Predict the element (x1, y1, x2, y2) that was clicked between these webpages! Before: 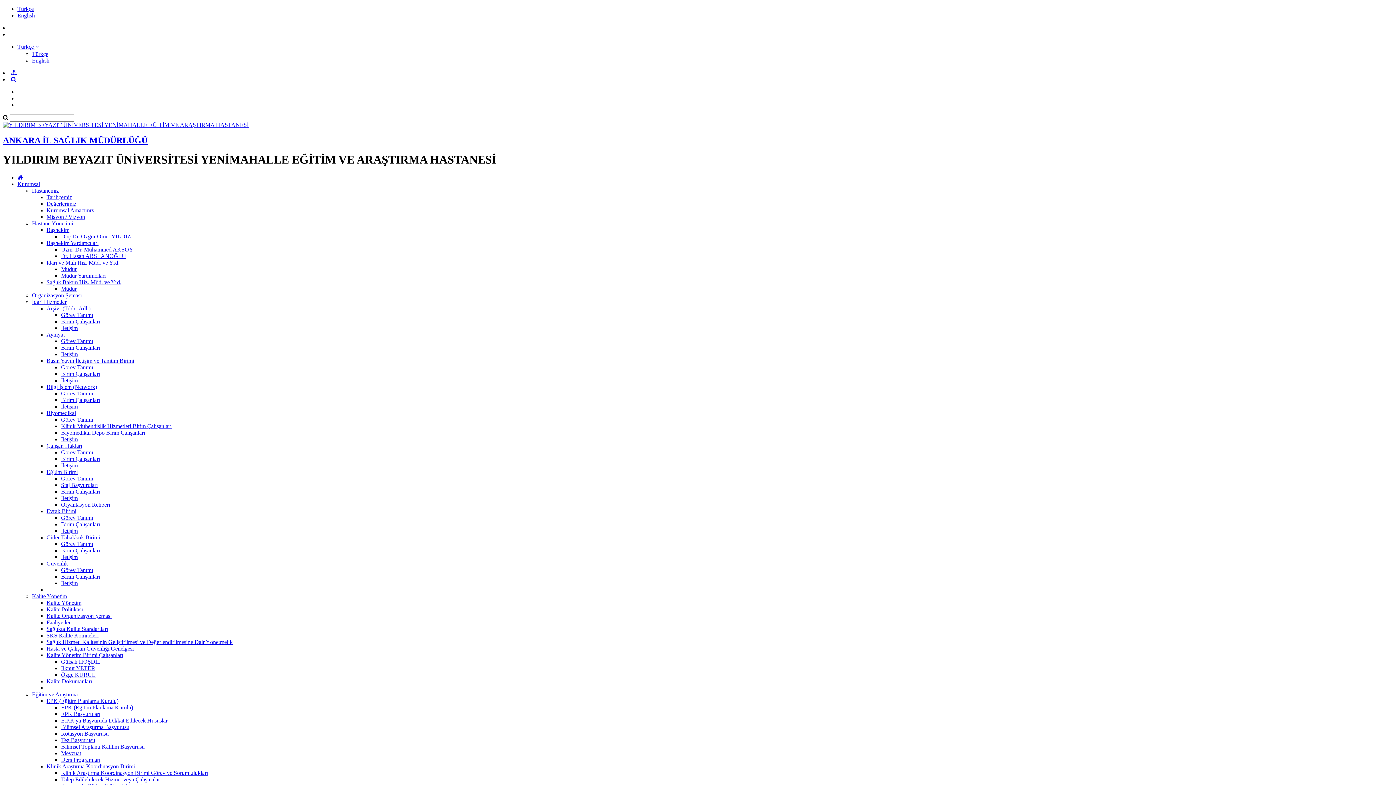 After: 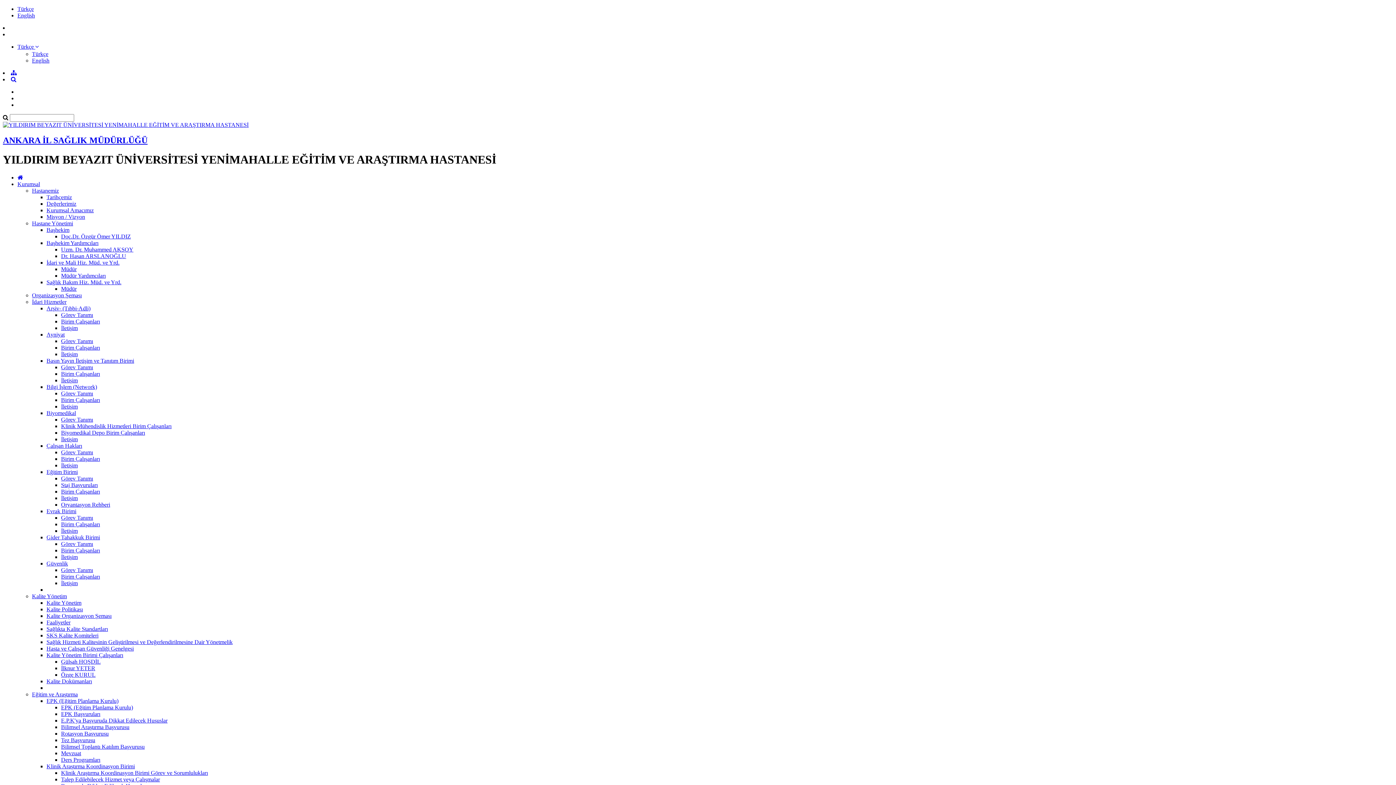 Action: bbox: (61, 665, 95, 671) label: İlknur YETER